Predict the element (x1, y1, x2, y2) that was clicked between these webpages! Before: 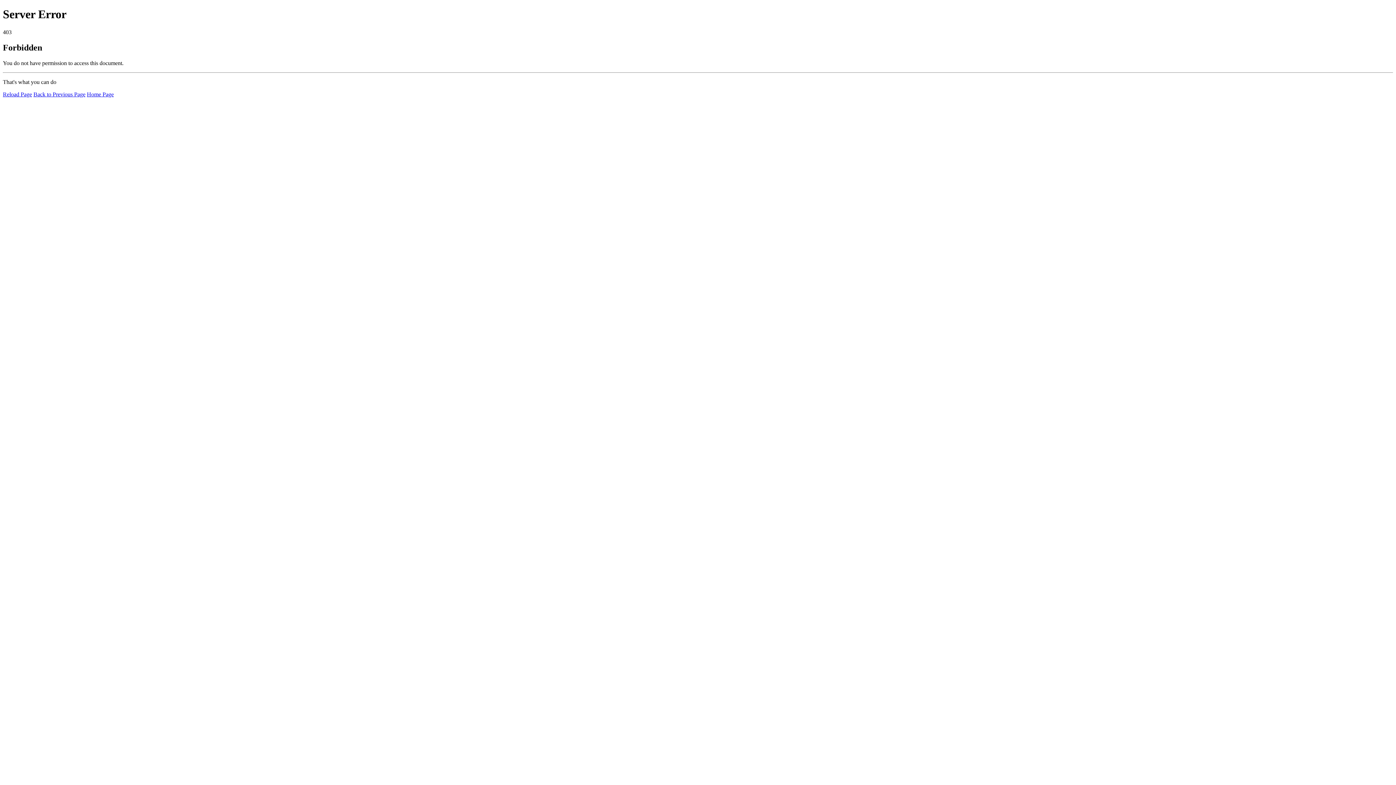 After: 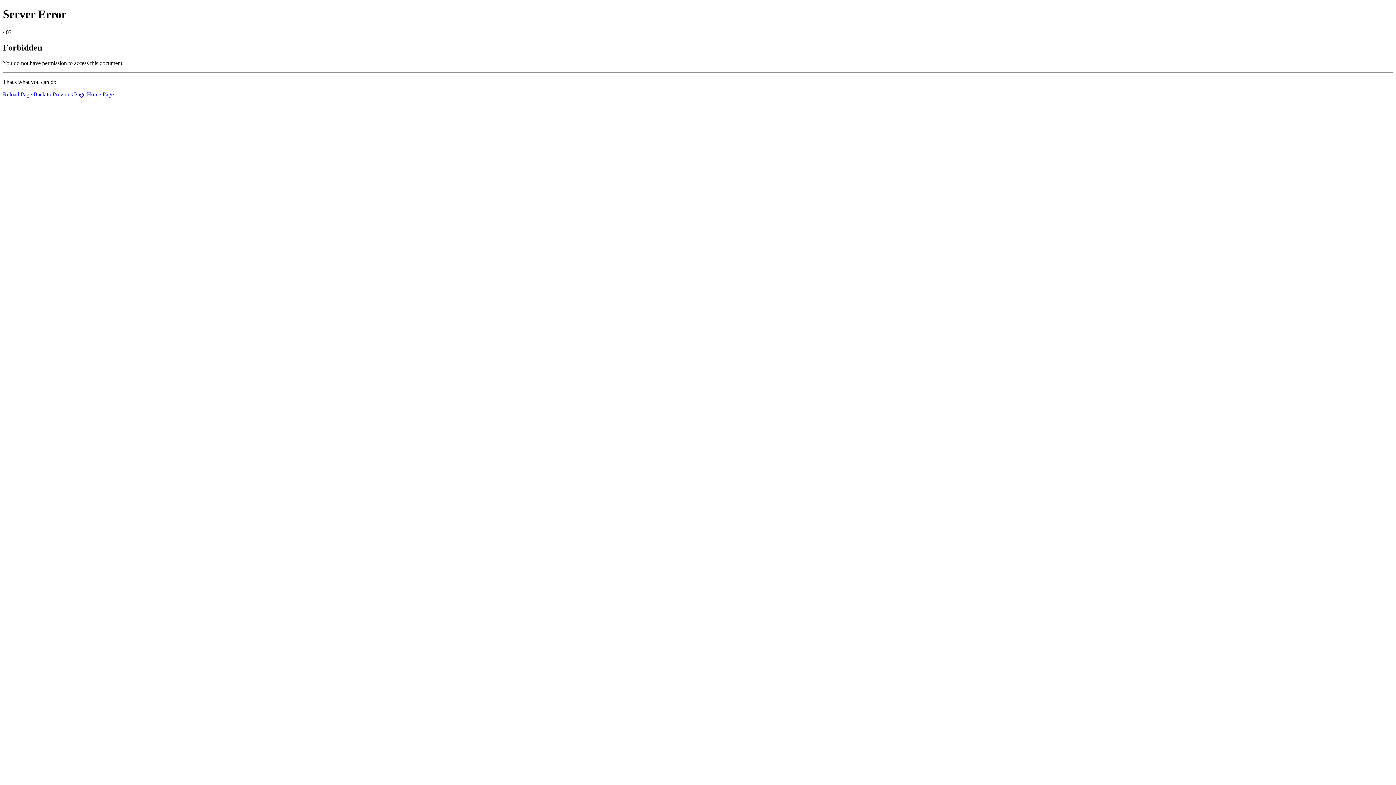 Action: bbox: (2, 91, 32, 97) label: Reload Page